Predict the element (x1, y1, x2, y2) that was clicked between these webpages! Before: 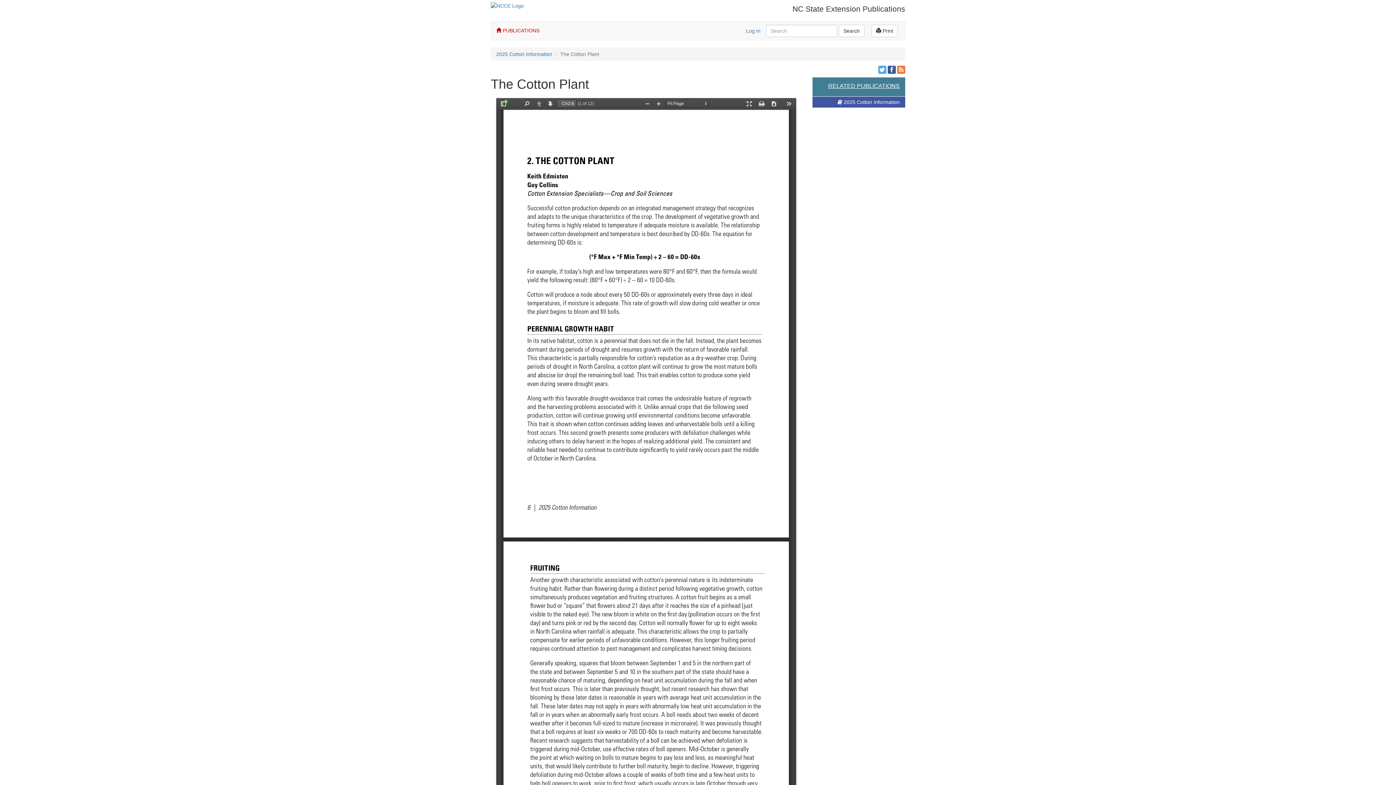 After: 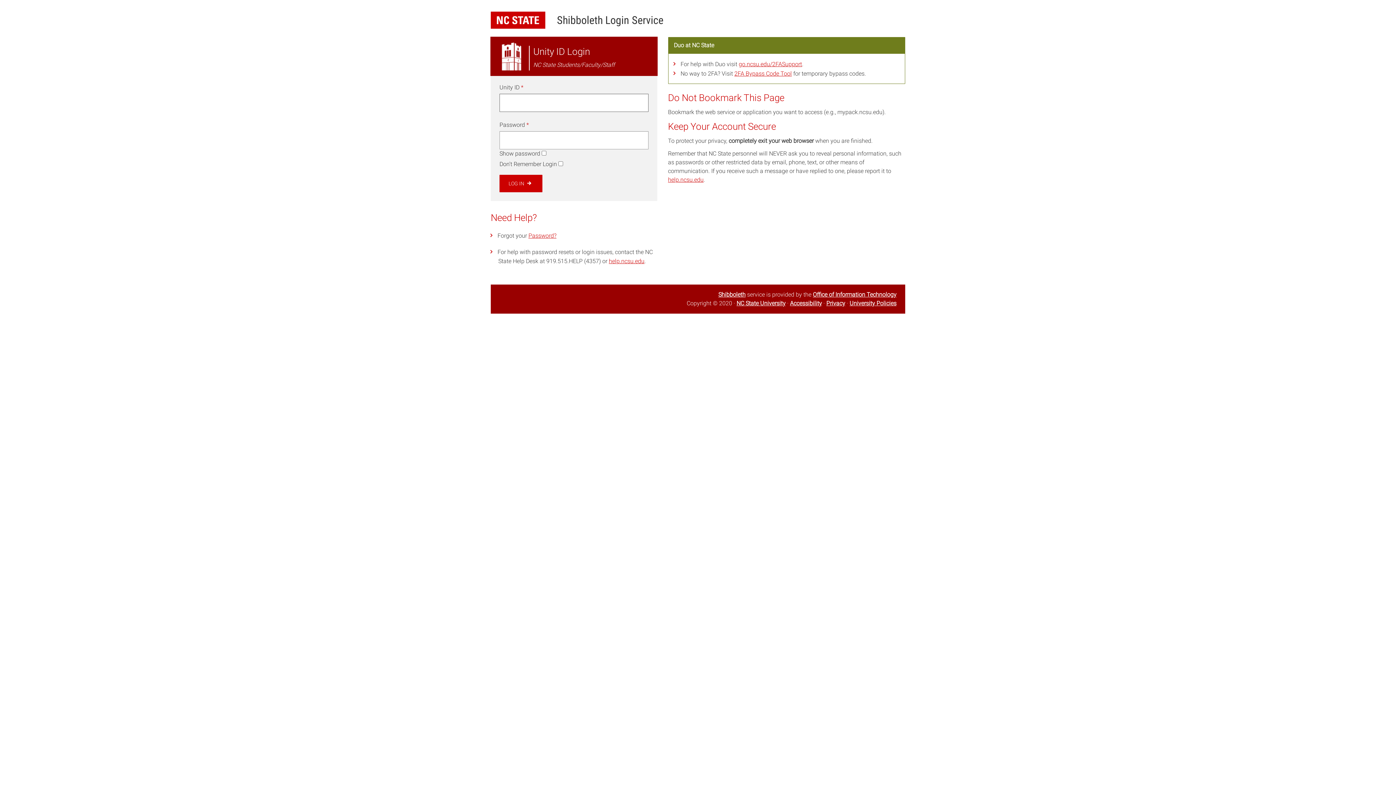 Action: bbox: (746, 28, 760, 33) label: Log In